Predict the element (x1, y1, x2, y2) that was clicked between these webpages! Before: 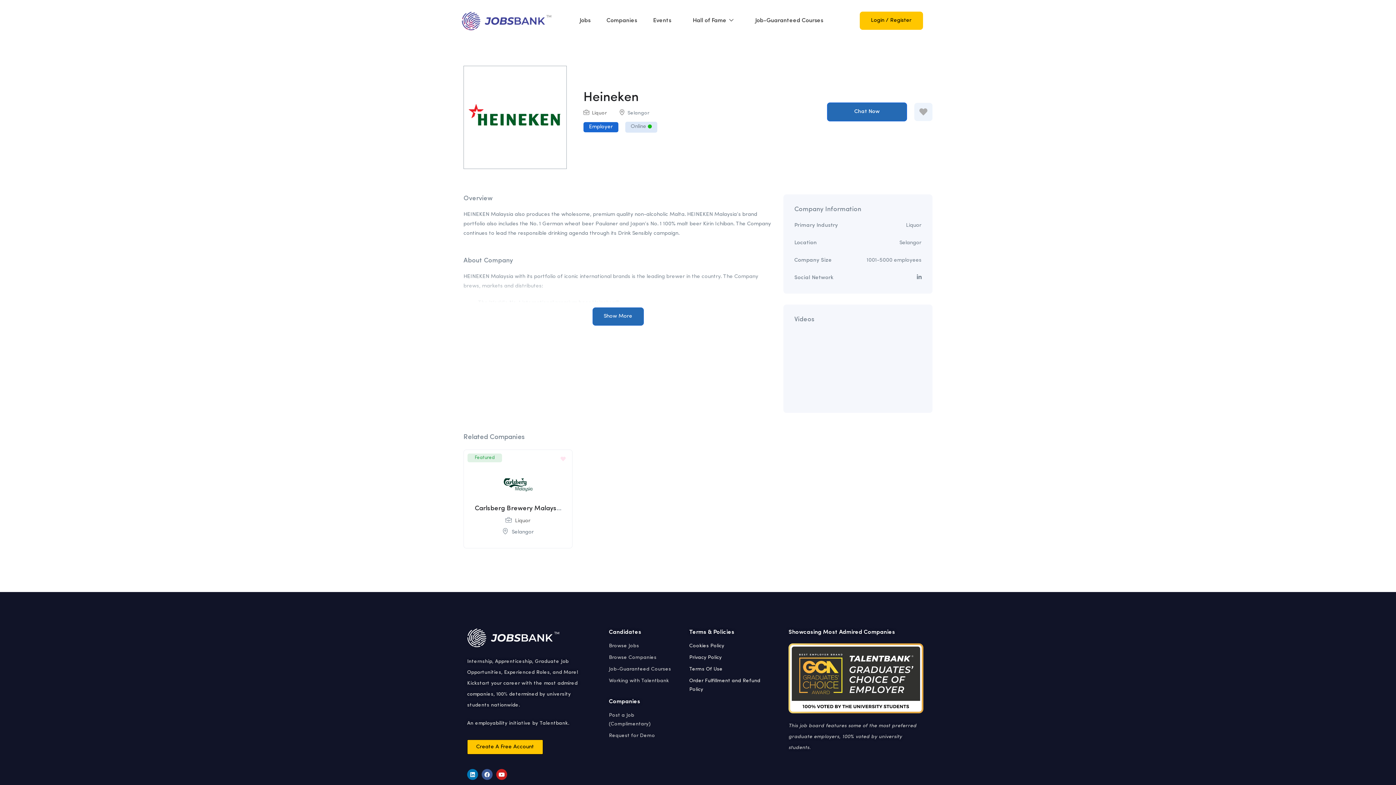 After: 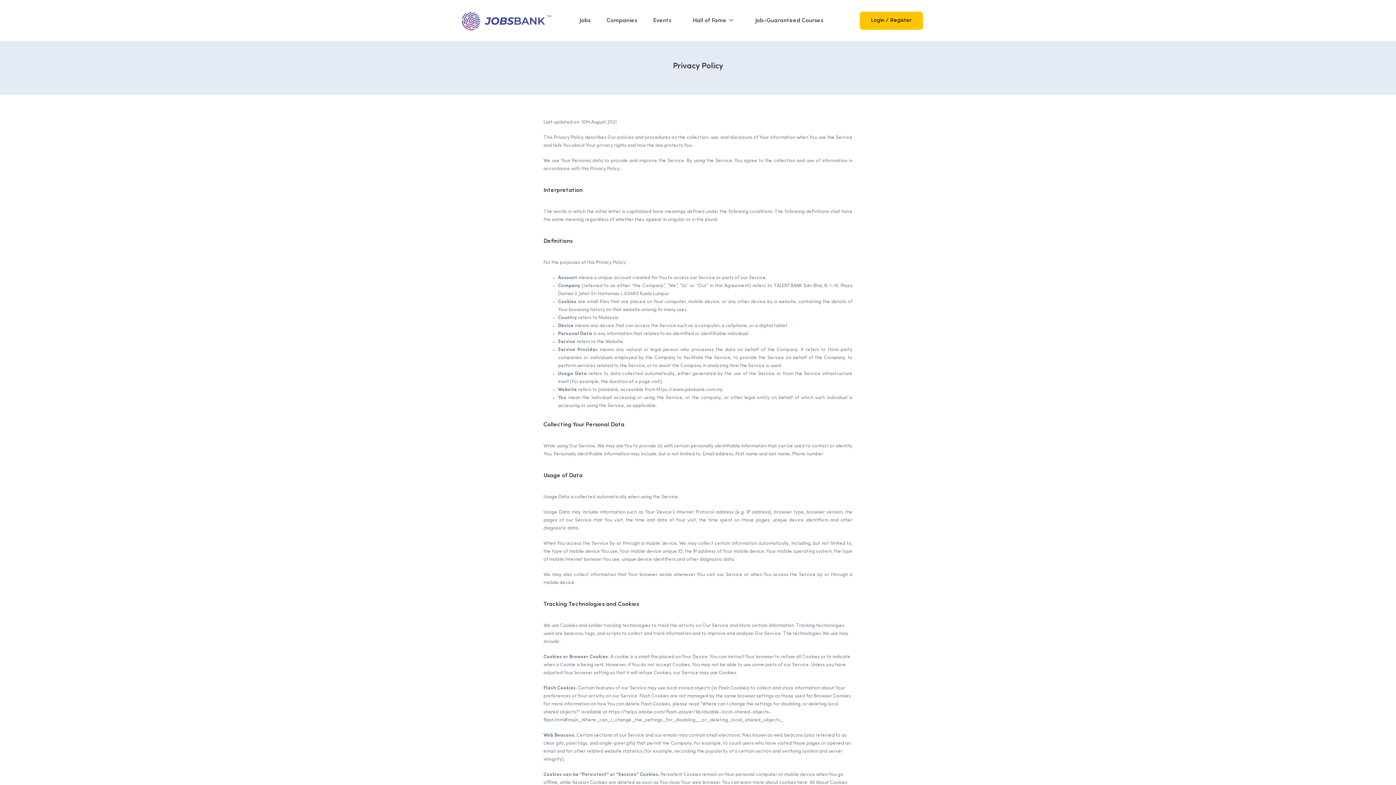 Action: bbox: (689, 655, 721, 660) label: Privacy Policy